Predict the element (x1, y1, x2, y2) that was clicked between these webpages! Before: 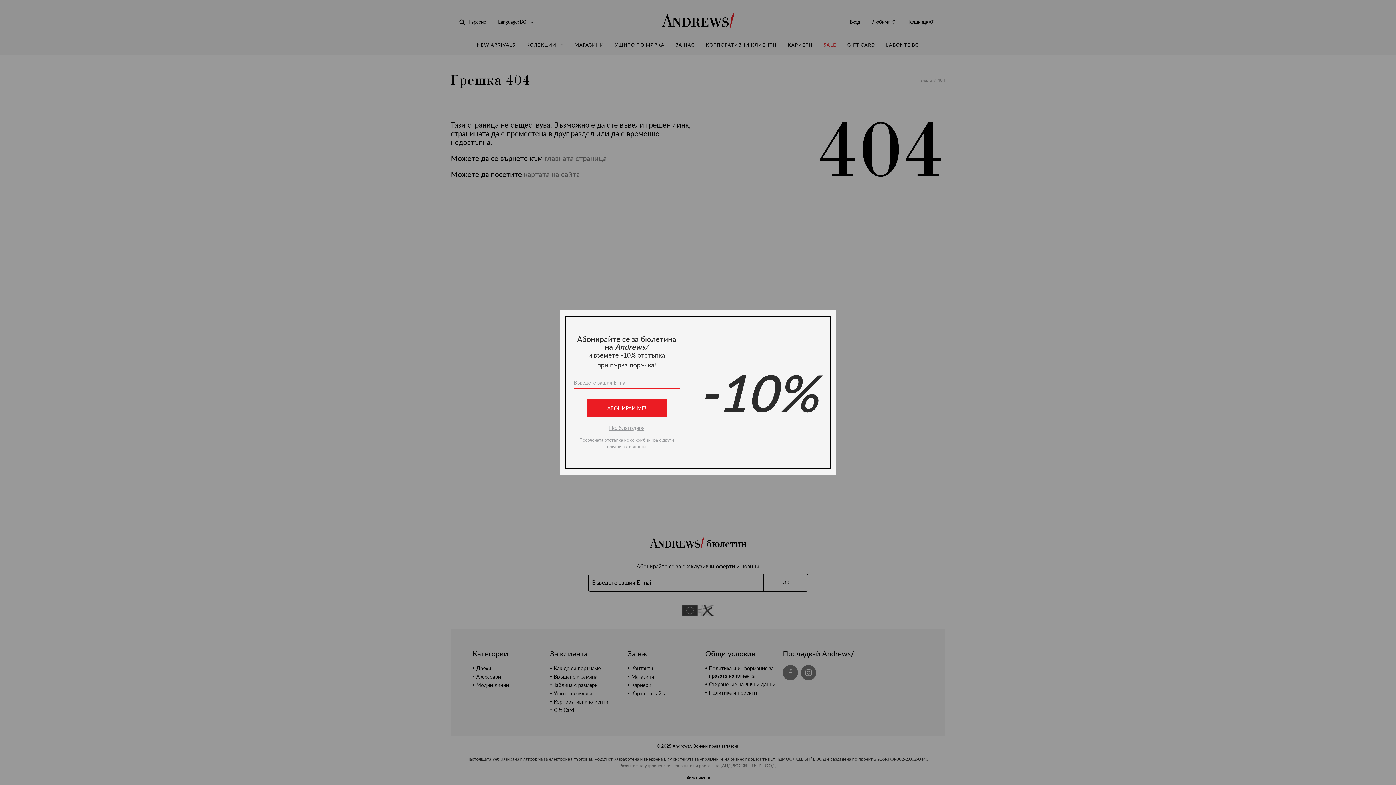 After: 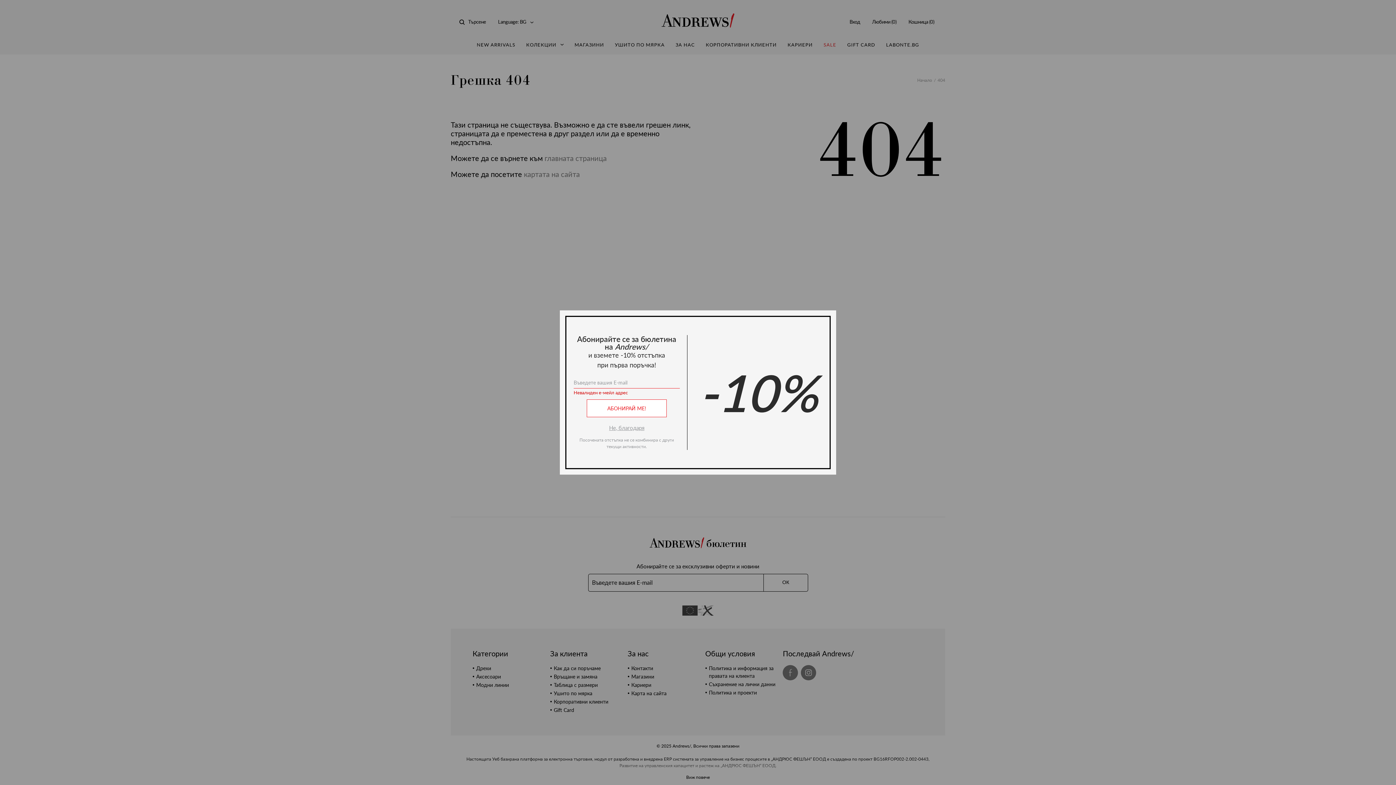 Action: bbox: (586, 399, 666, 417) label: АБОНИРАЙ МЕ!